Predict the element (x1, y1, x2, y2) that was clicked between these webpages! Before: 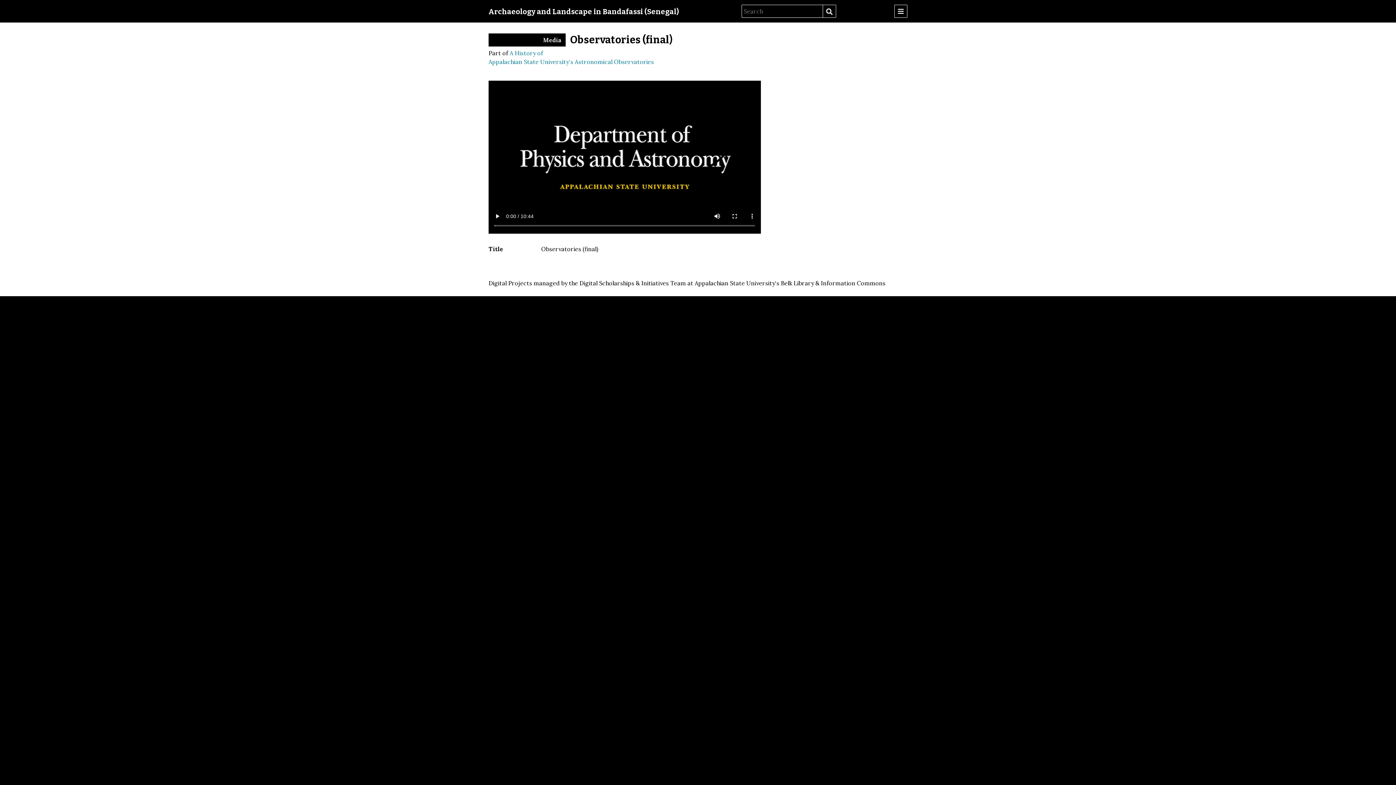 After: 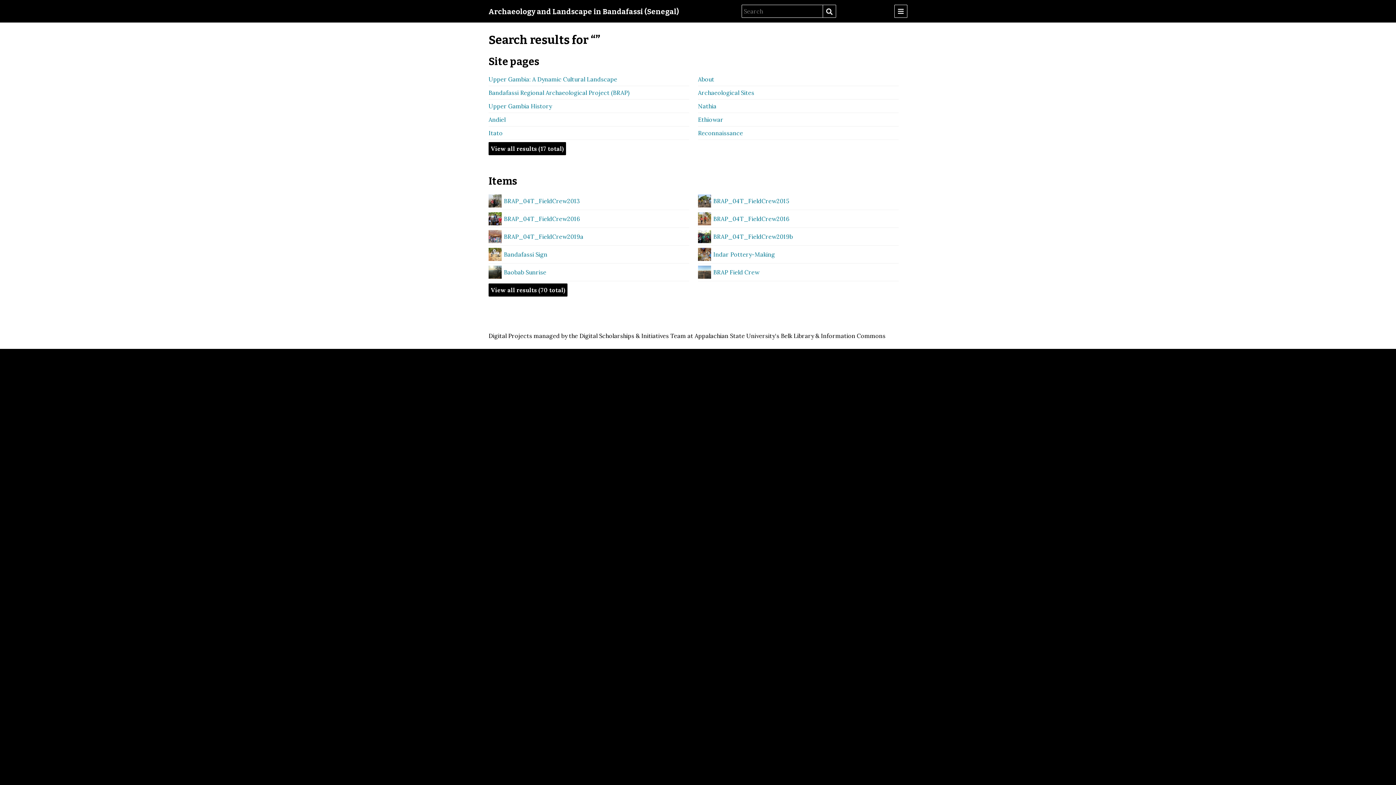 Action: label: Search bbox: (822, 5, 836, 18)